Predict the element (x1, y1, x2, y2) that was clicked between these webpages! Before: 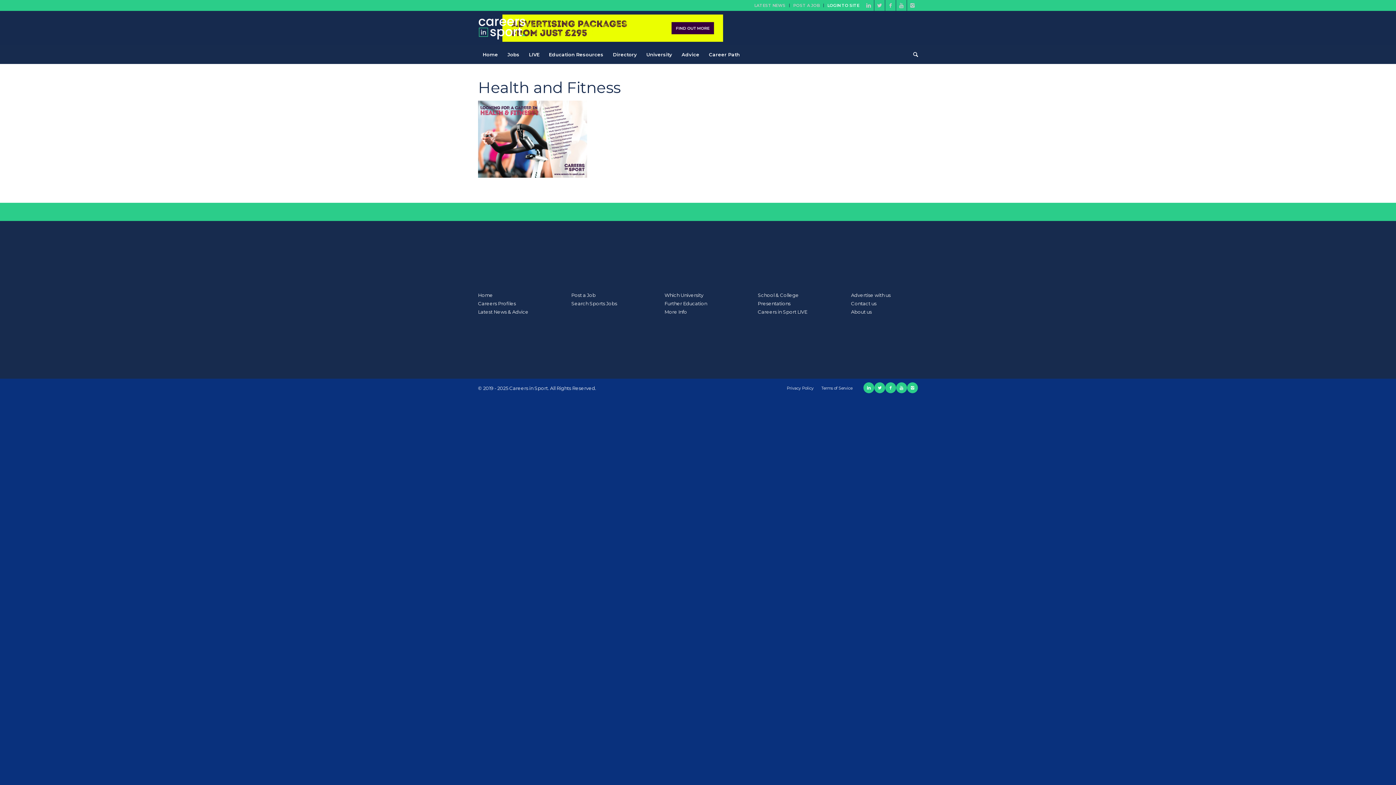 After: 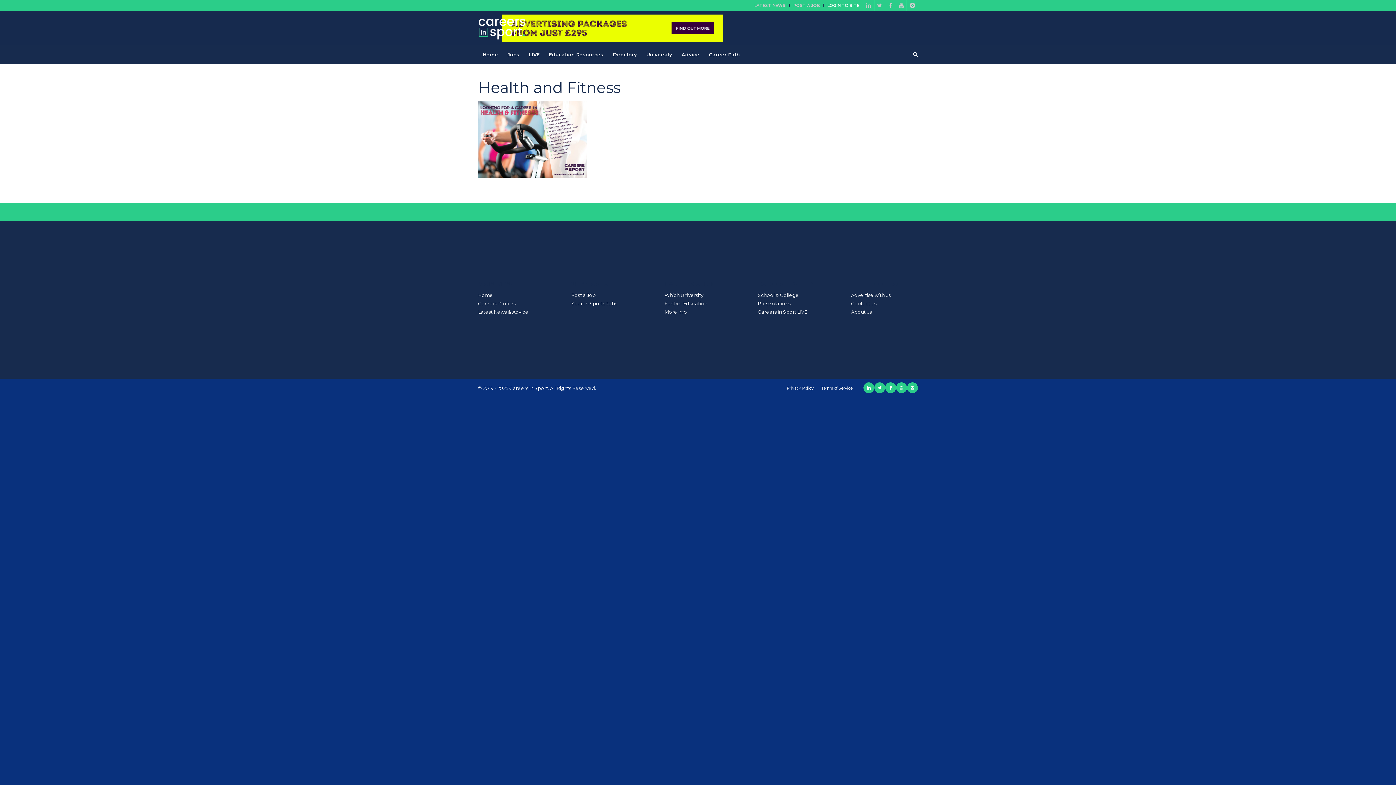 Action: bbox: (478, 78, 620, 97) label: Health and Fitness